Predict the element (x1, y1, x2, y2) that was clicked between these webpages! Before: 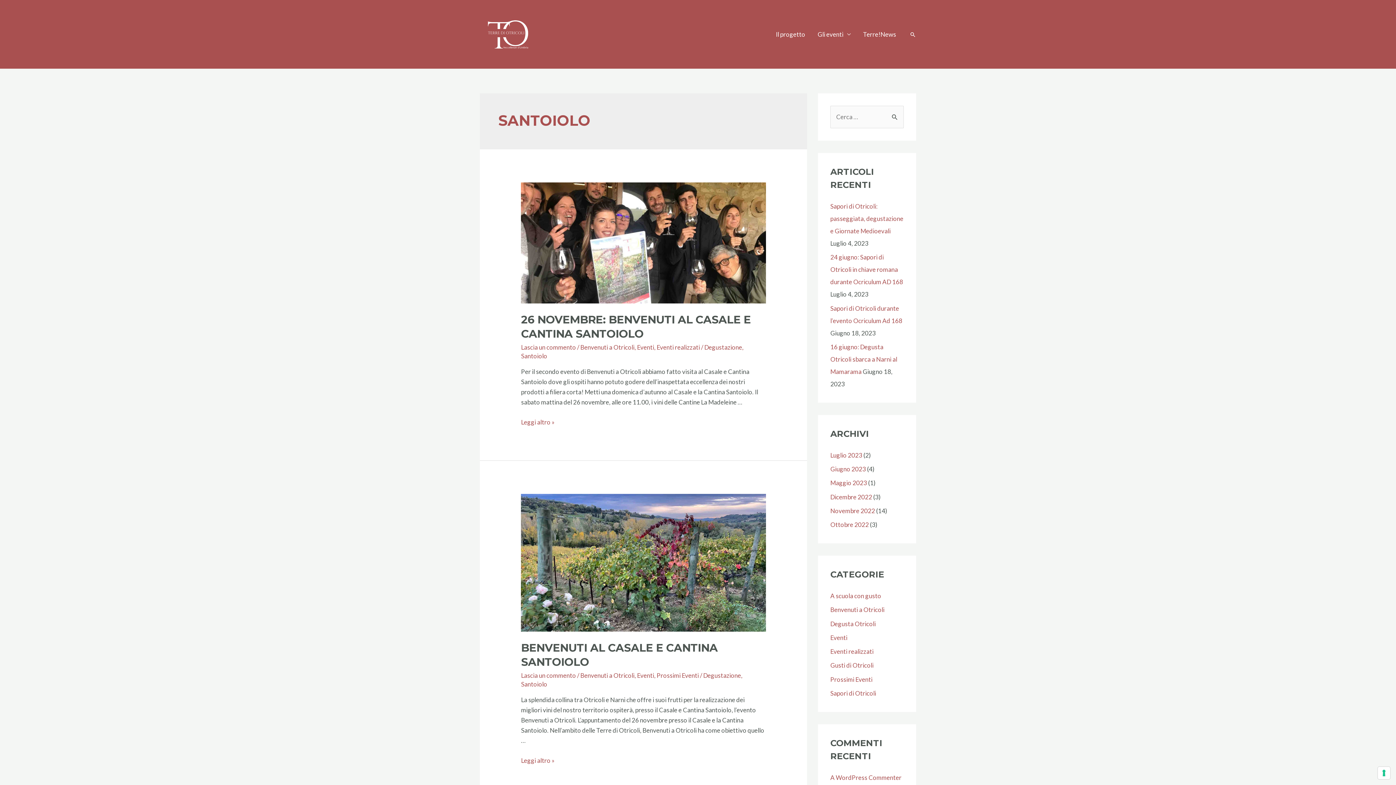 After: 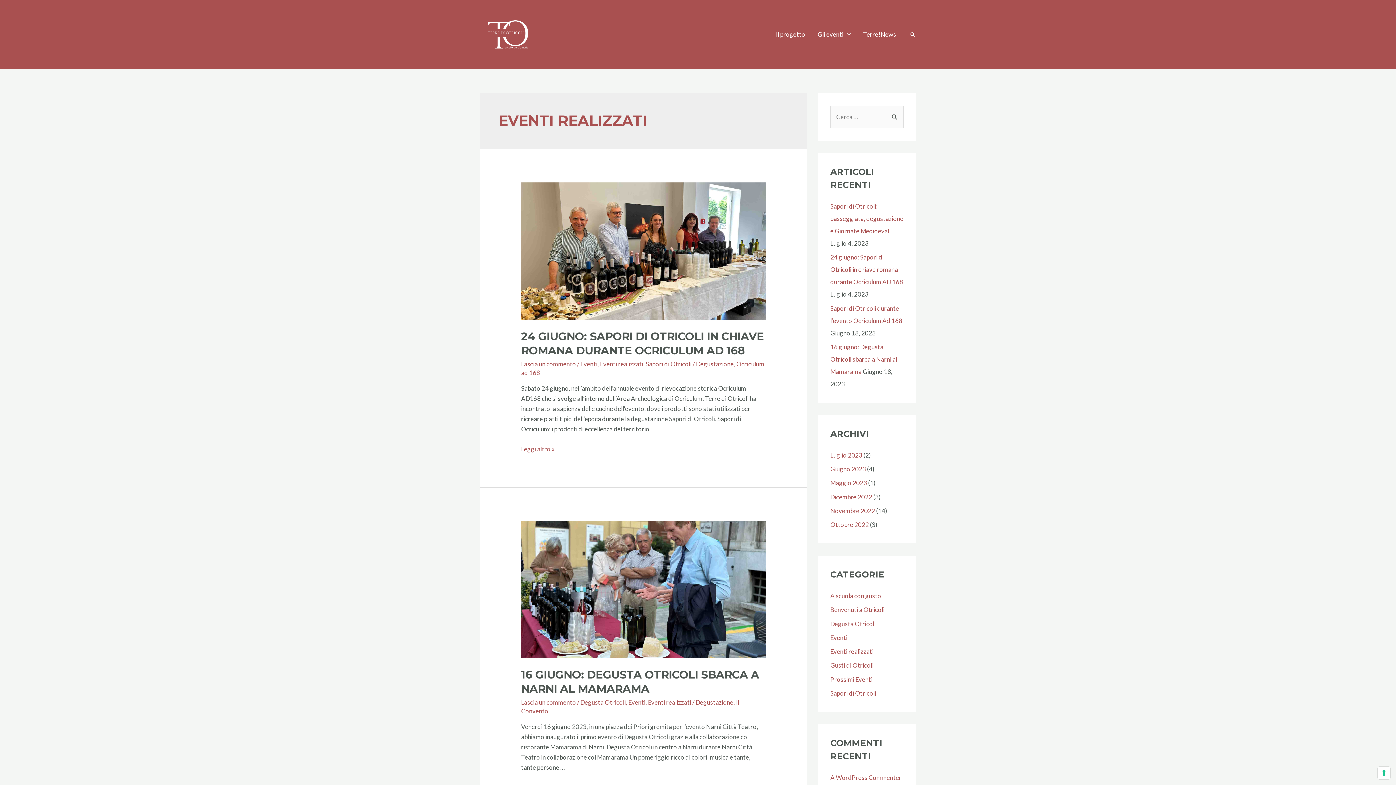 Action: bbox: (830, 648, 873, 655) label: Eventi realizzati